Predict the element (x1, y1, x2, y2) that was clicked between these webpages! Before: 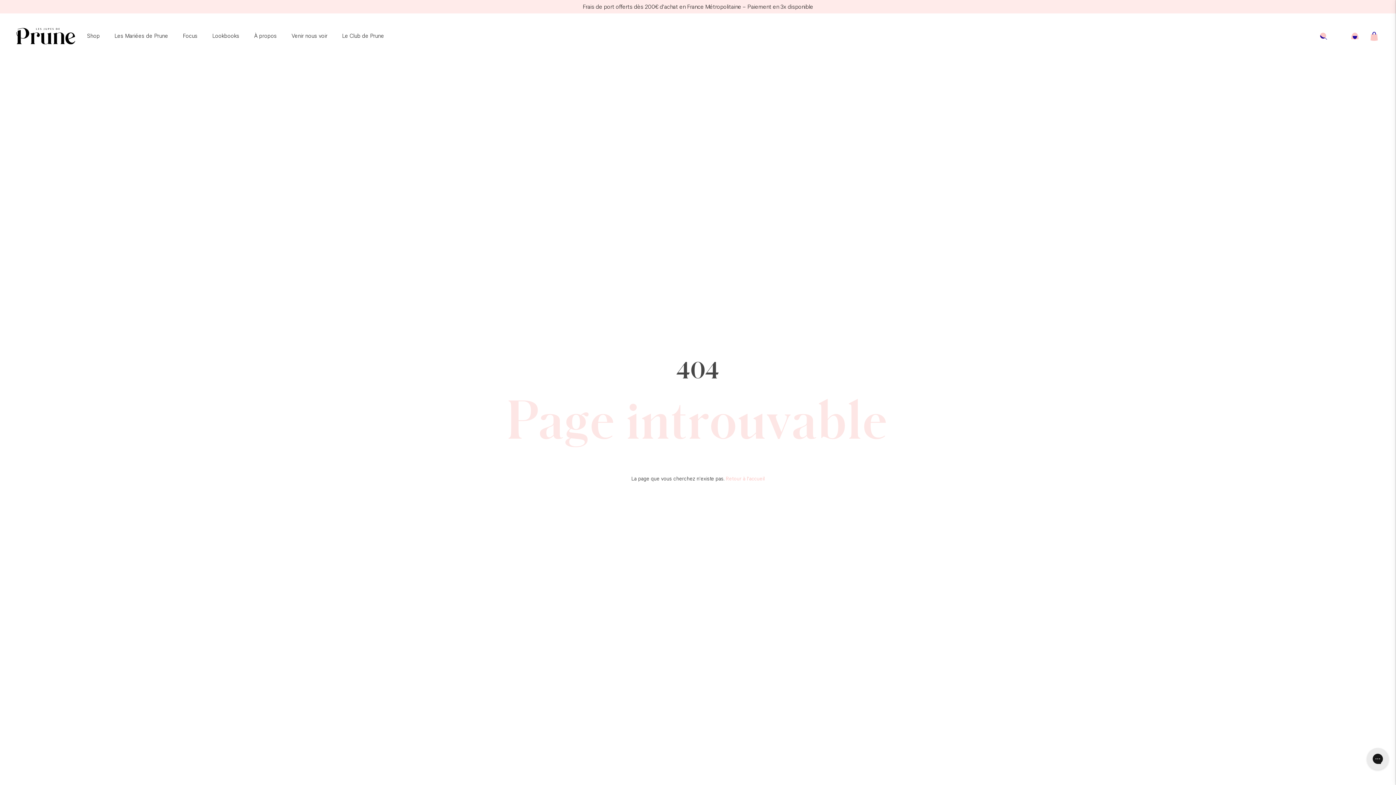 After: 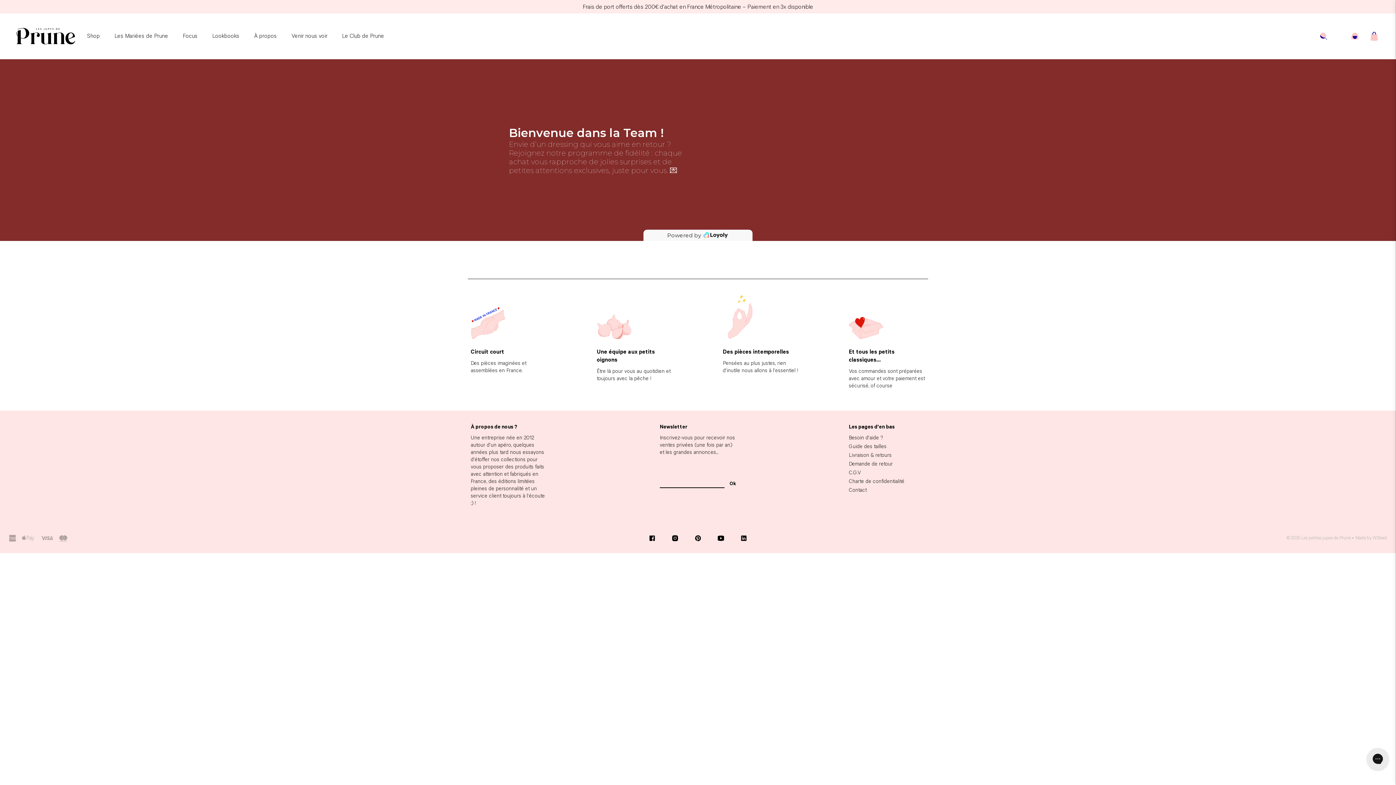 Action: bbox: (342, 32, 384, 40) label: Le Club de Prune